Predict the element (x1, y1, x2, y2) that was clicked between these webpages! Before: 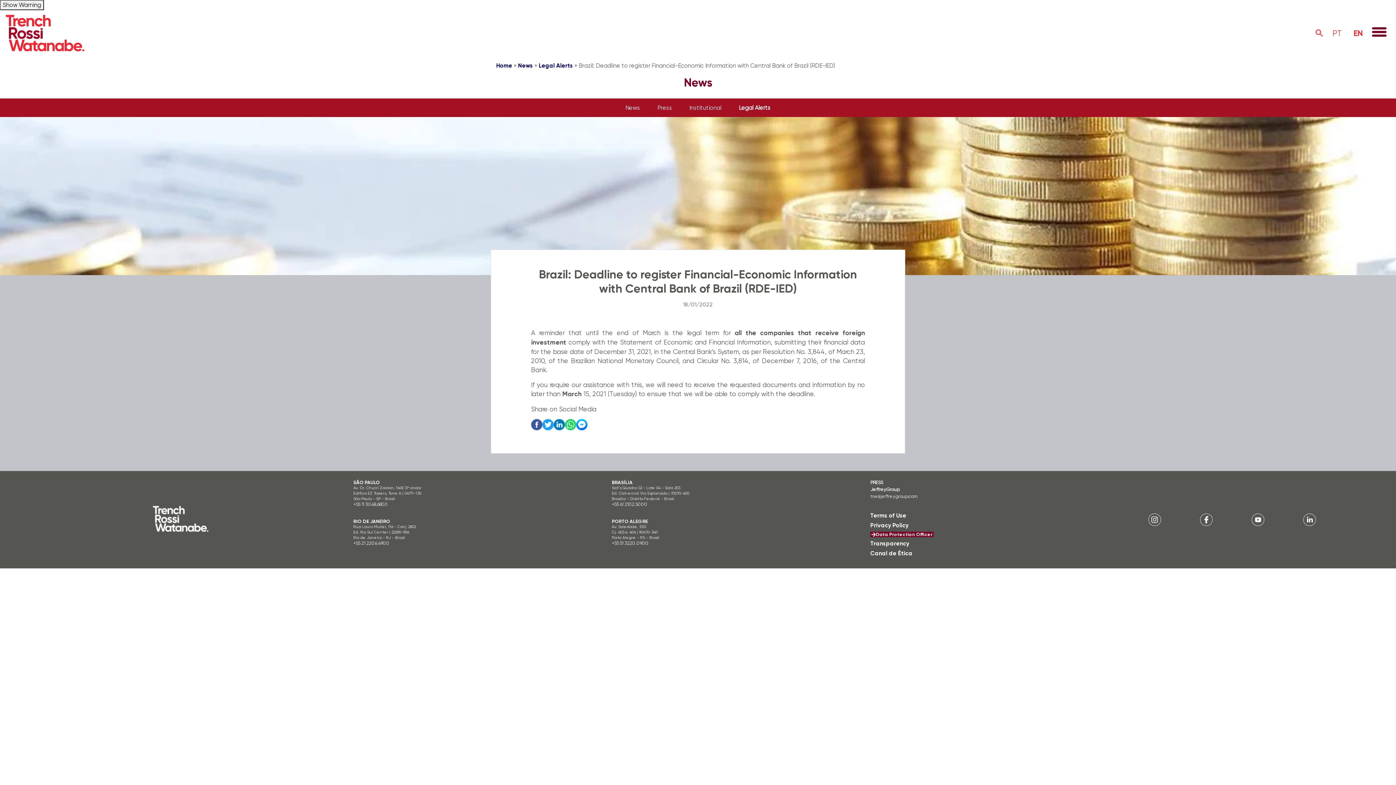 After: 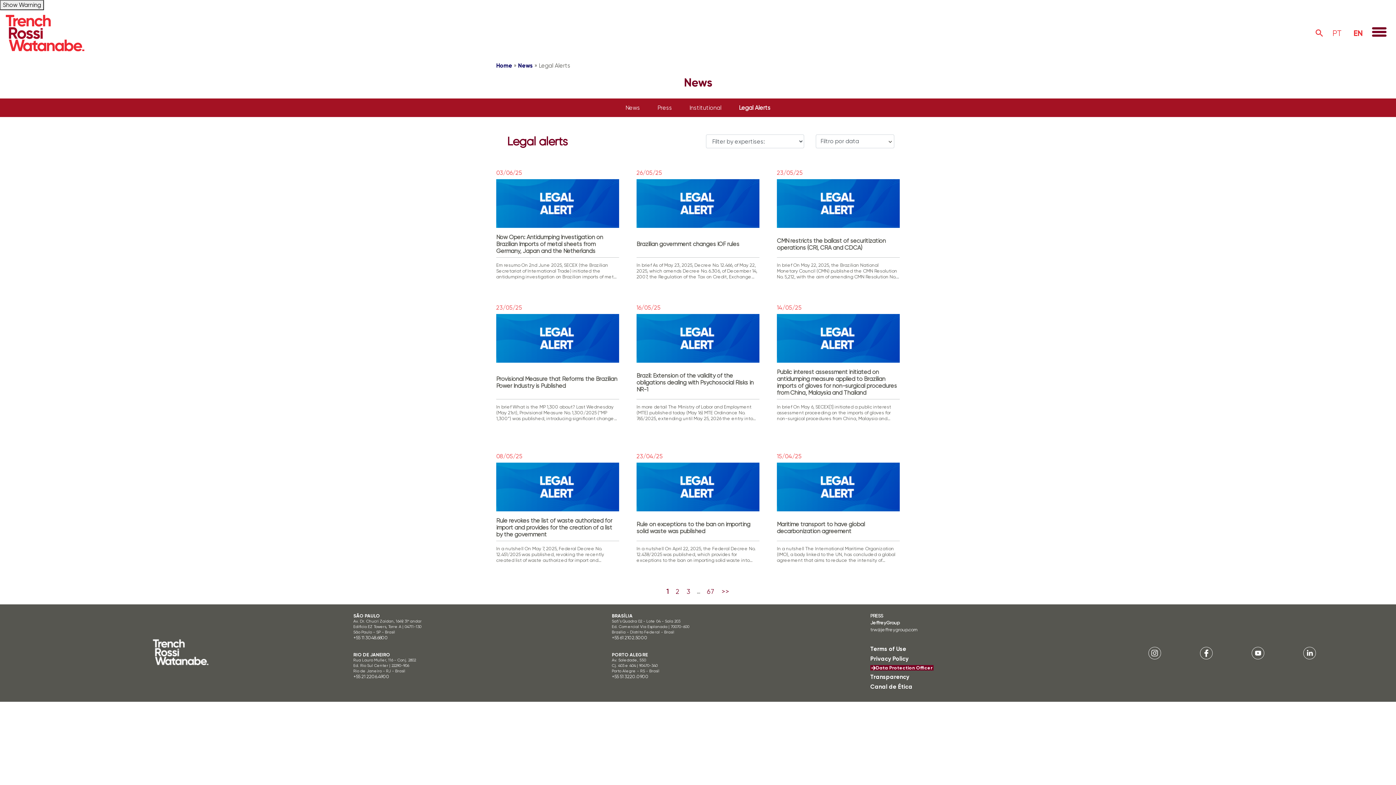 Action: label: Legal Alerts bbox: (538, 62, 573, 69)